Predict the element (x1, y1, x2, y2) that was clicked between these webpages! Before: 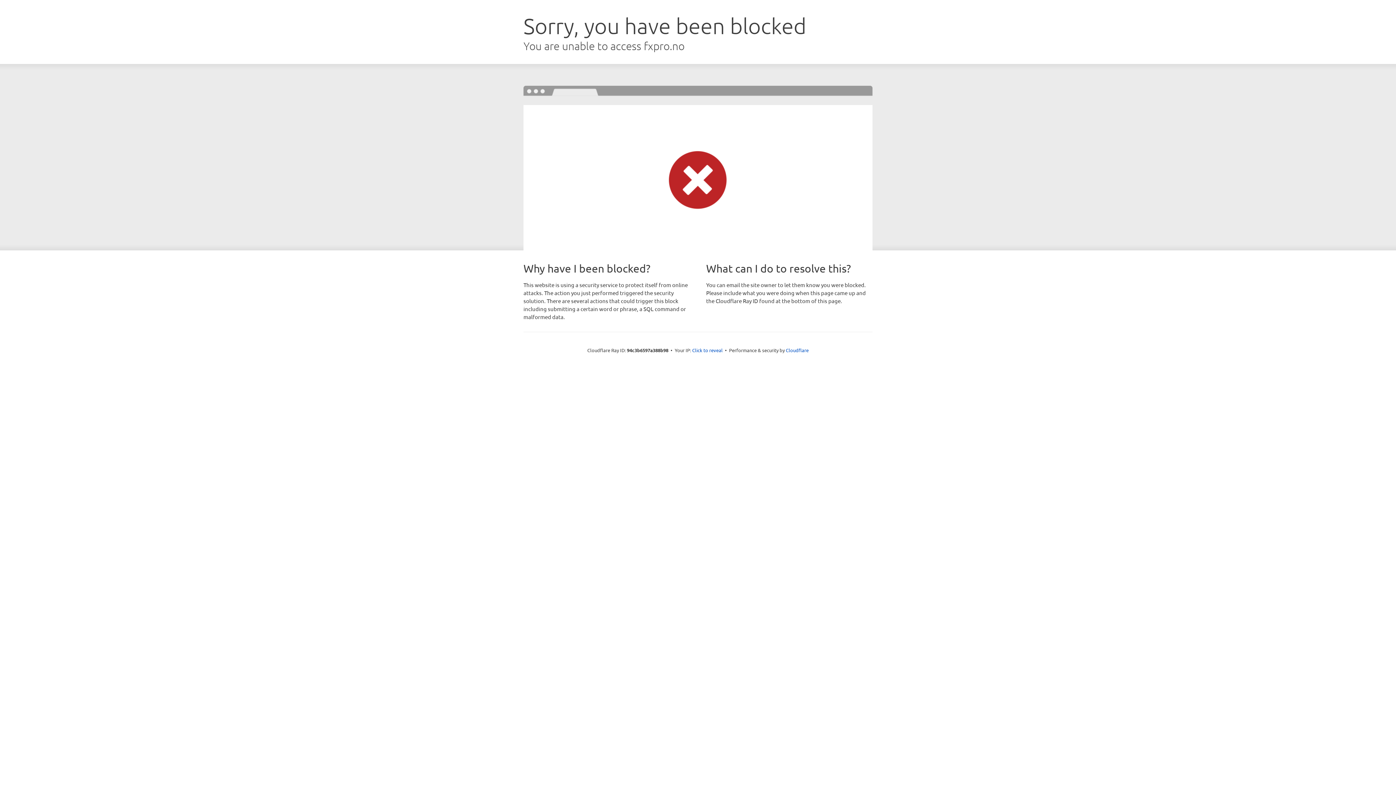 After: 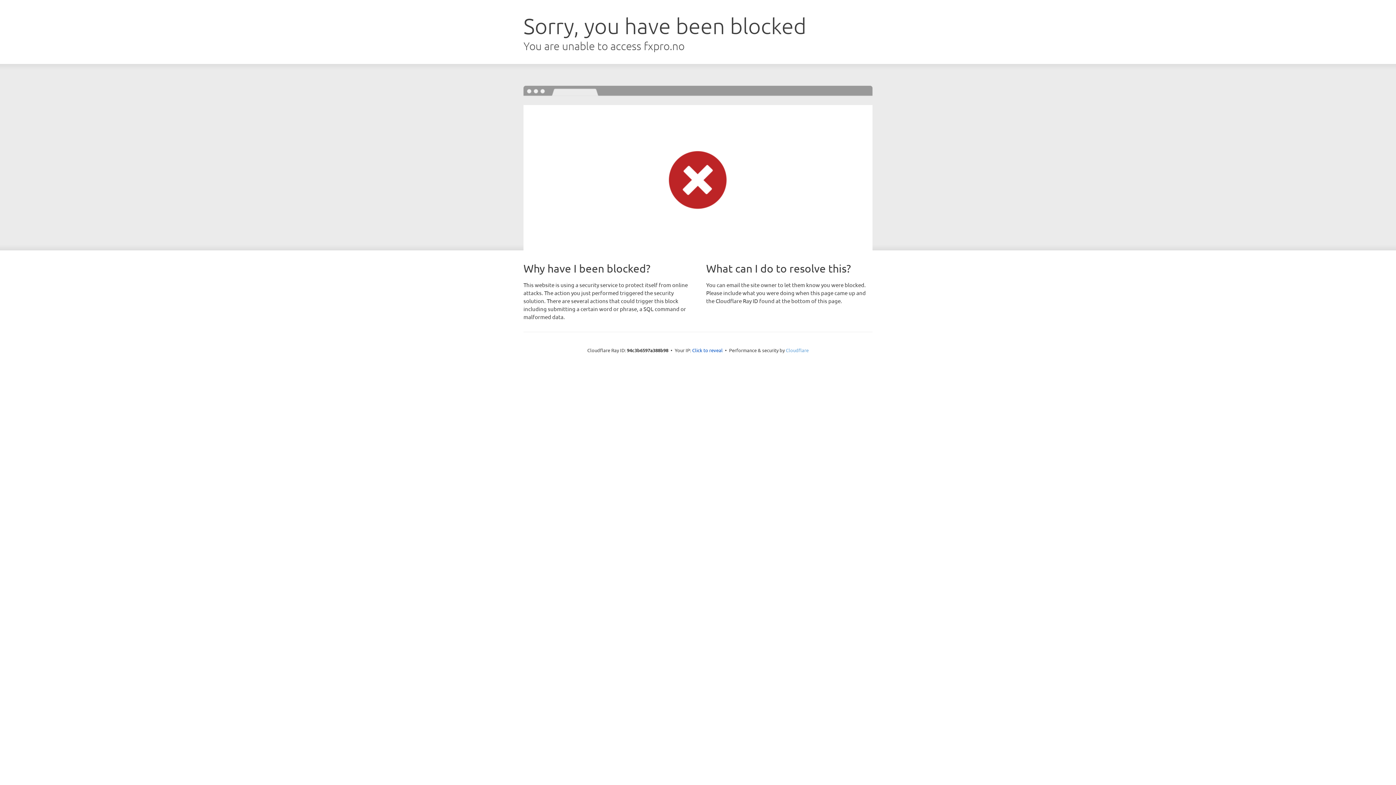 Action: bbox: (786, 347, 808, 353) label: Cloudflare